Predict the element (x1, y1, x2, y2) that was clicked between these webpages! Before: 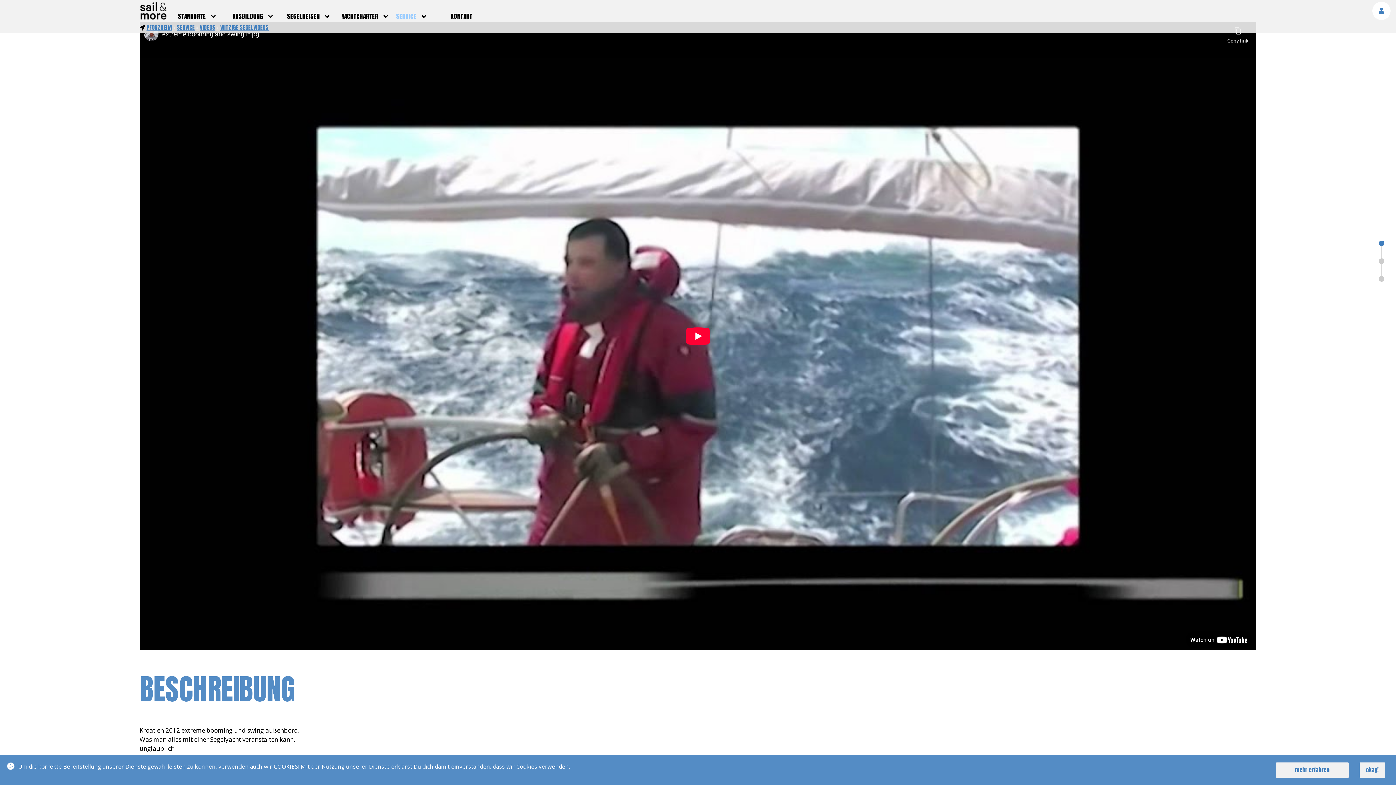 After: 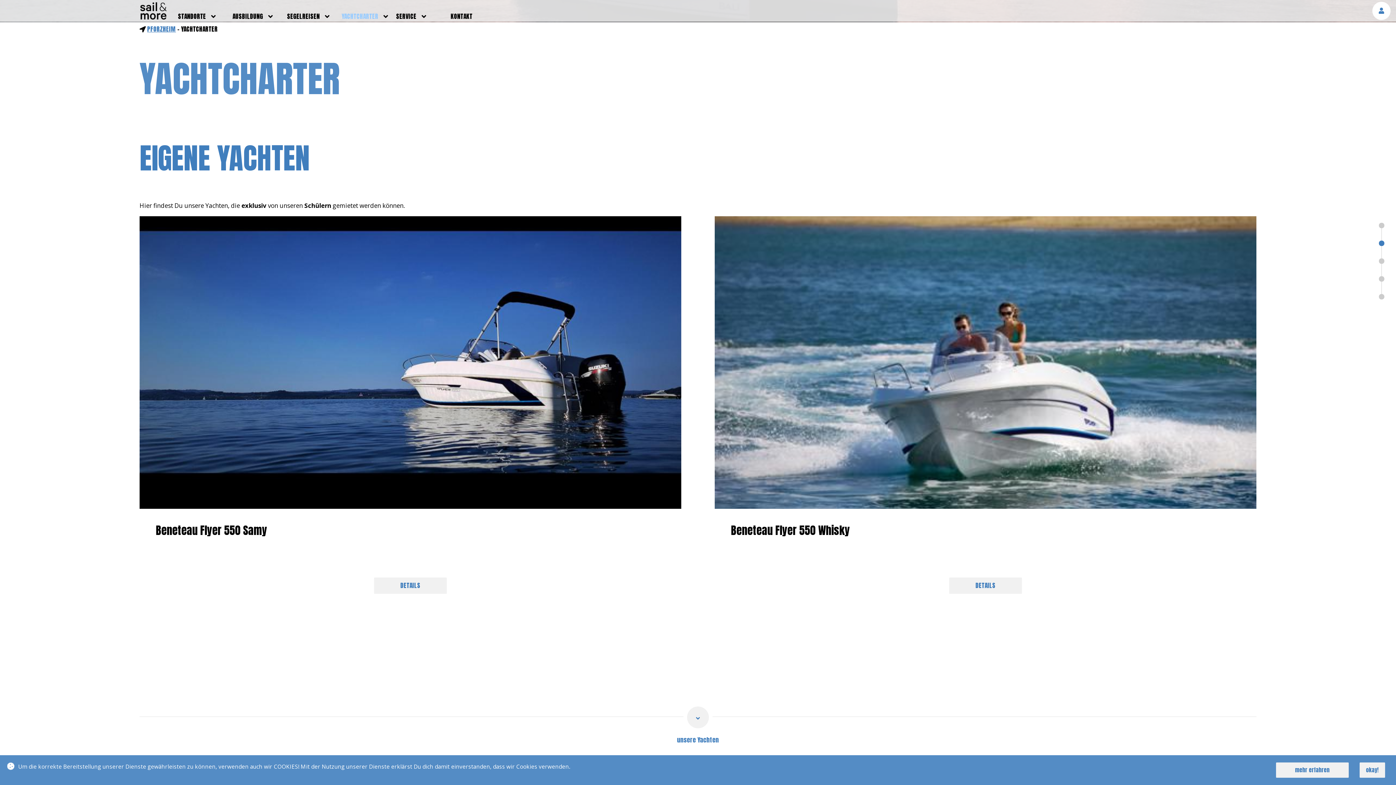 Action: bbox: (341, 10, 378, 21) label: YACHTCHARTER